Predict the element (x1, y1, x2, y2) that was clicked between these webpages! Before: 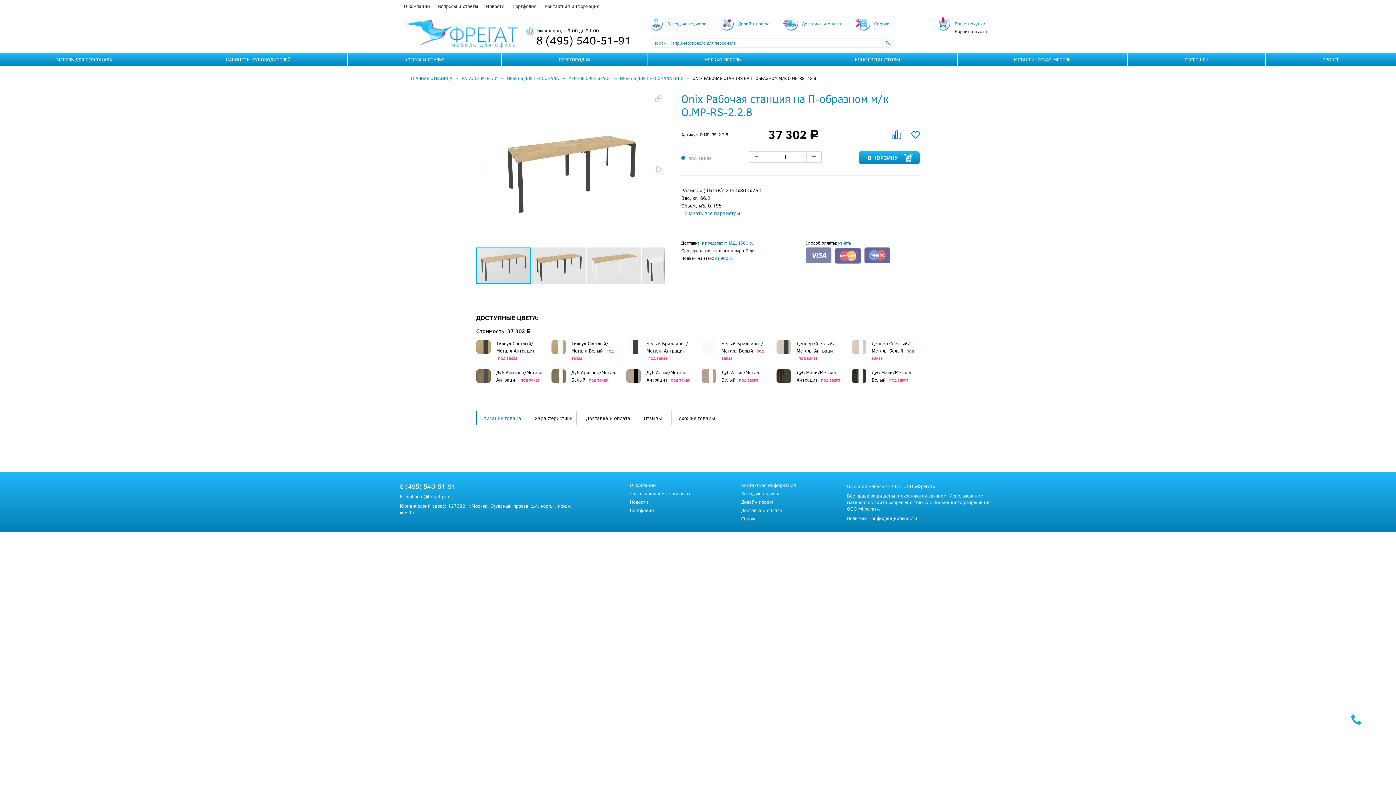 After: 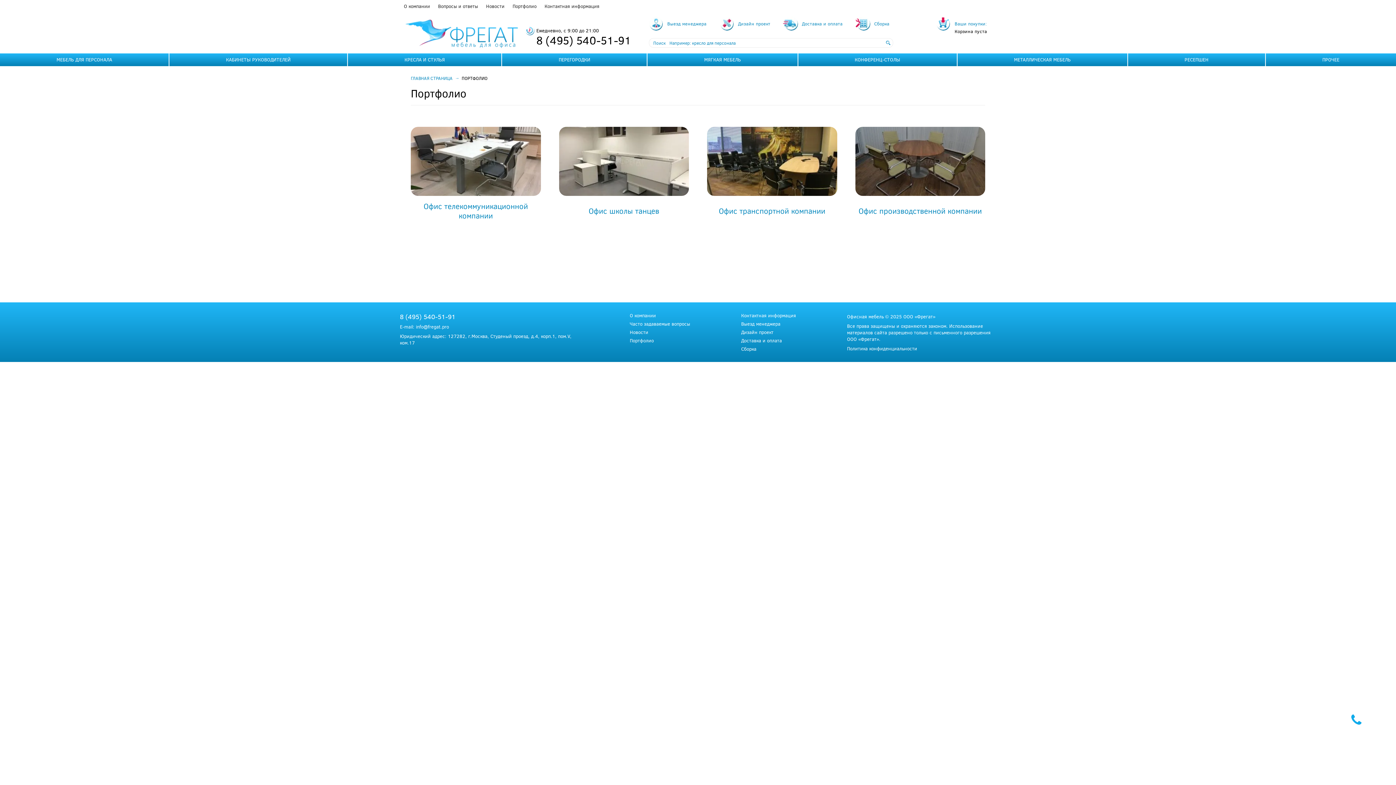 Action: bbox: (508, 0, 540, 12) label: Портфолио